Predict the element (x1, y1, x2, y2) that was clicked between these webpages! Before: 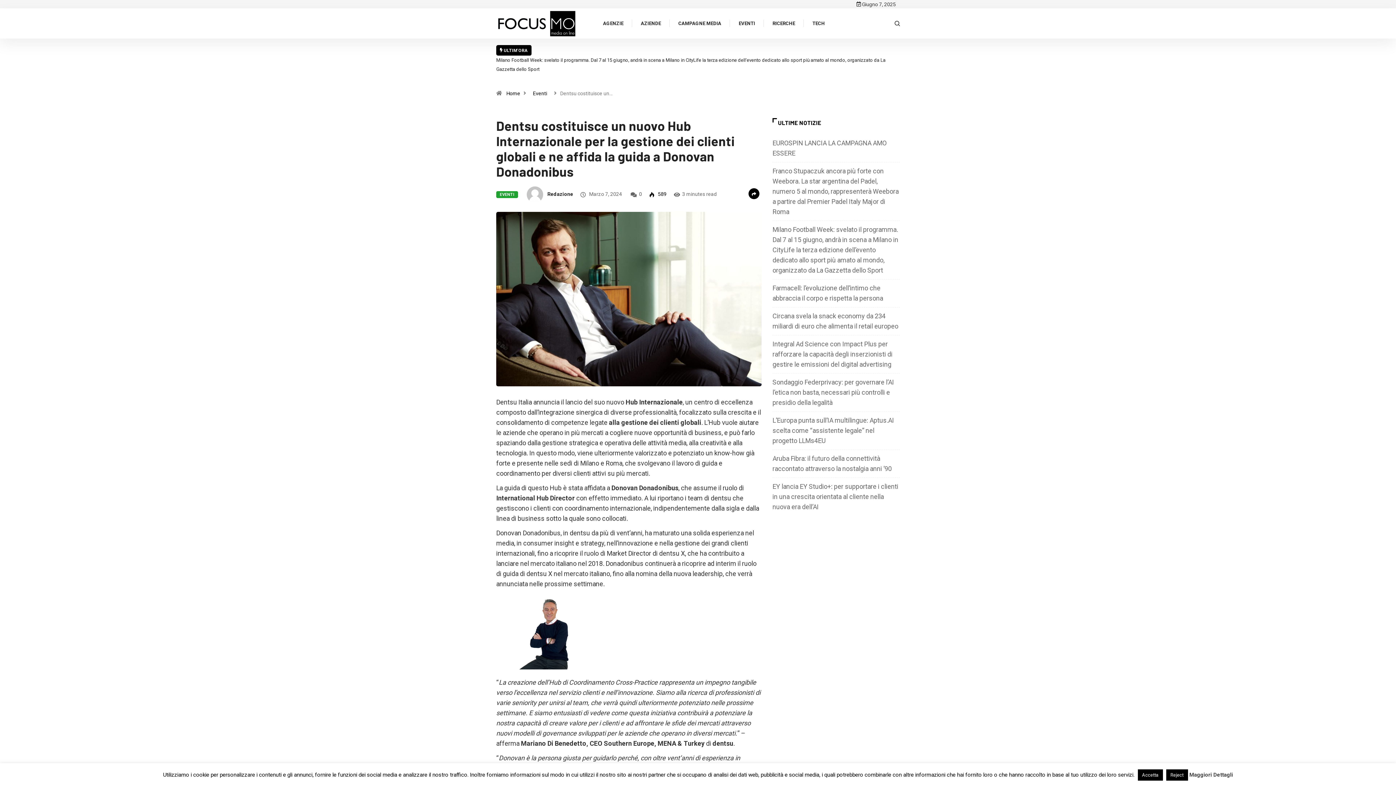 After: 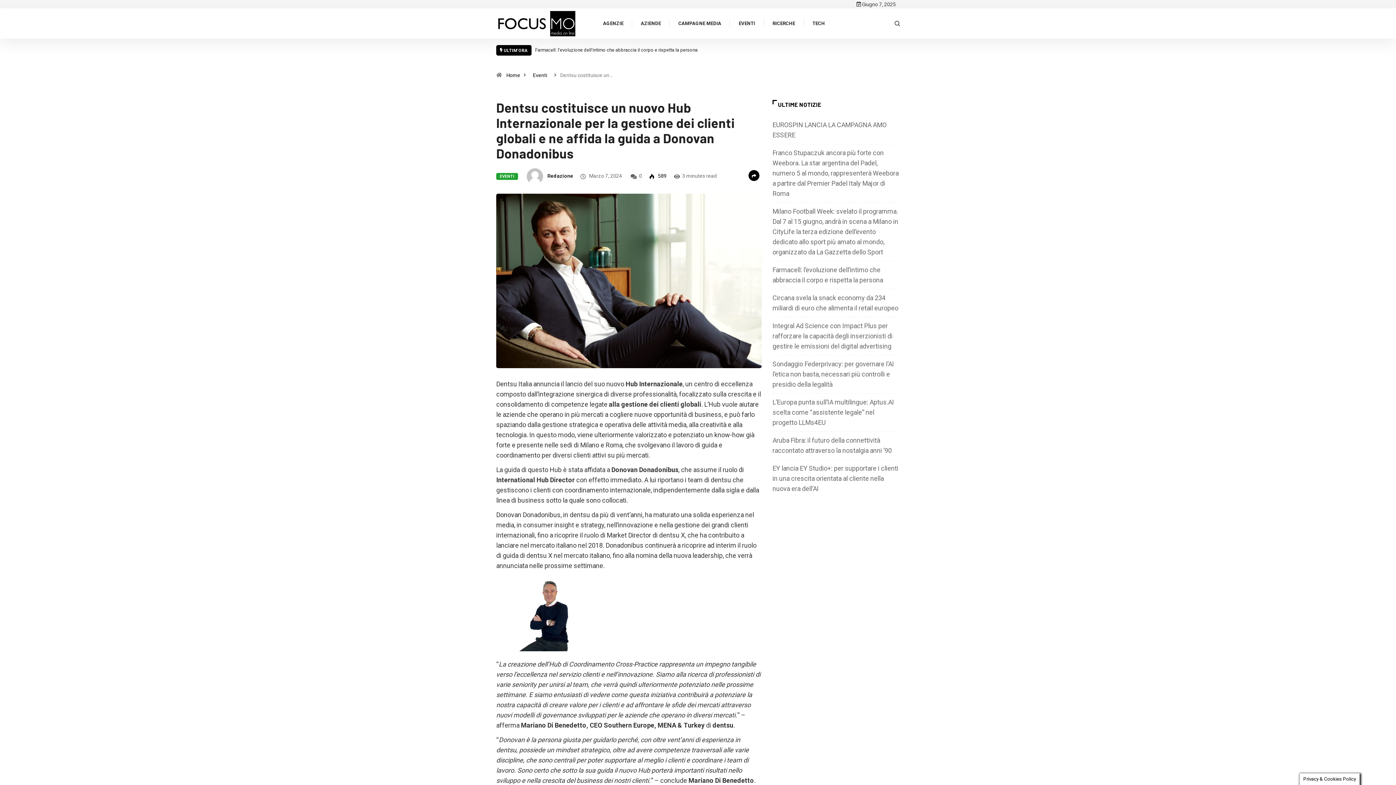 Action: bbox: (1138, 769, 1163, 781) label: Accetta